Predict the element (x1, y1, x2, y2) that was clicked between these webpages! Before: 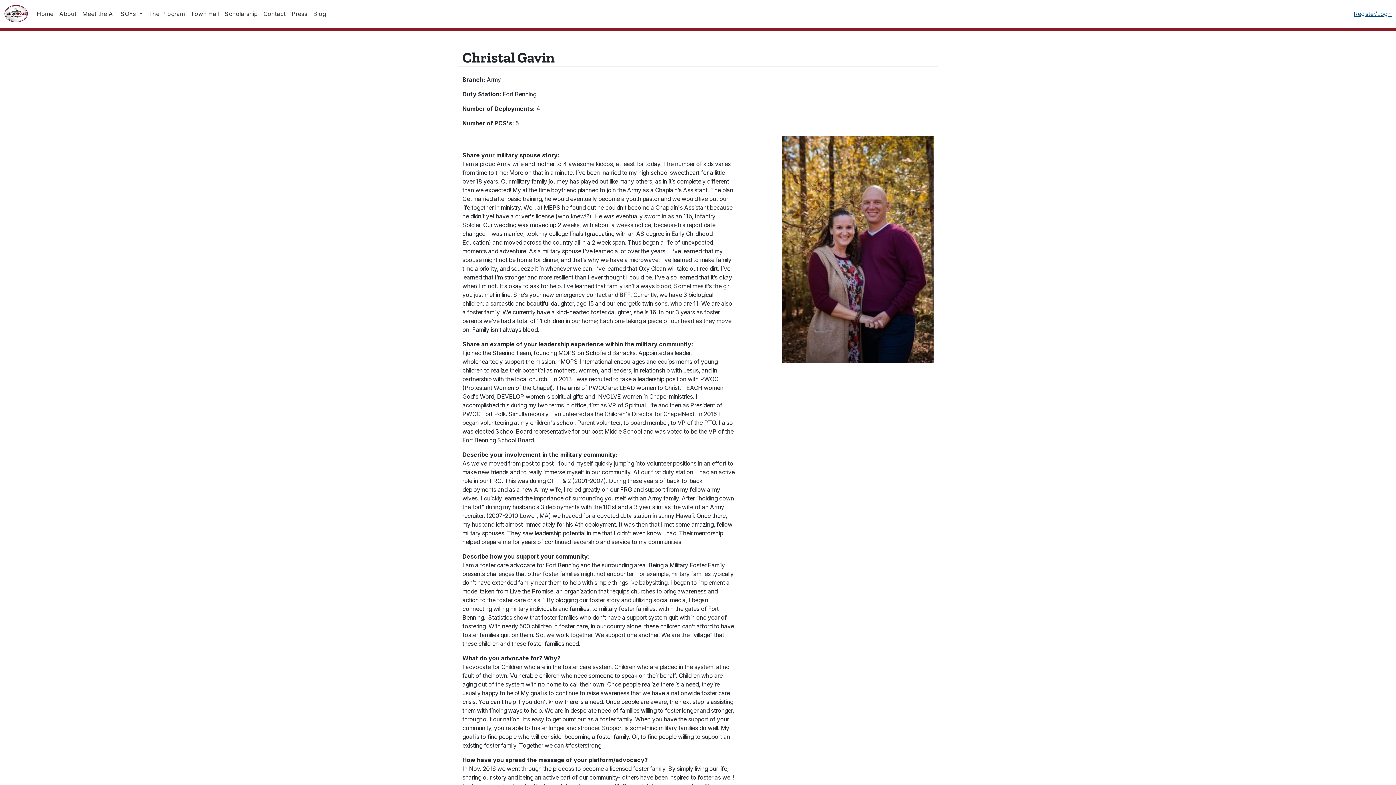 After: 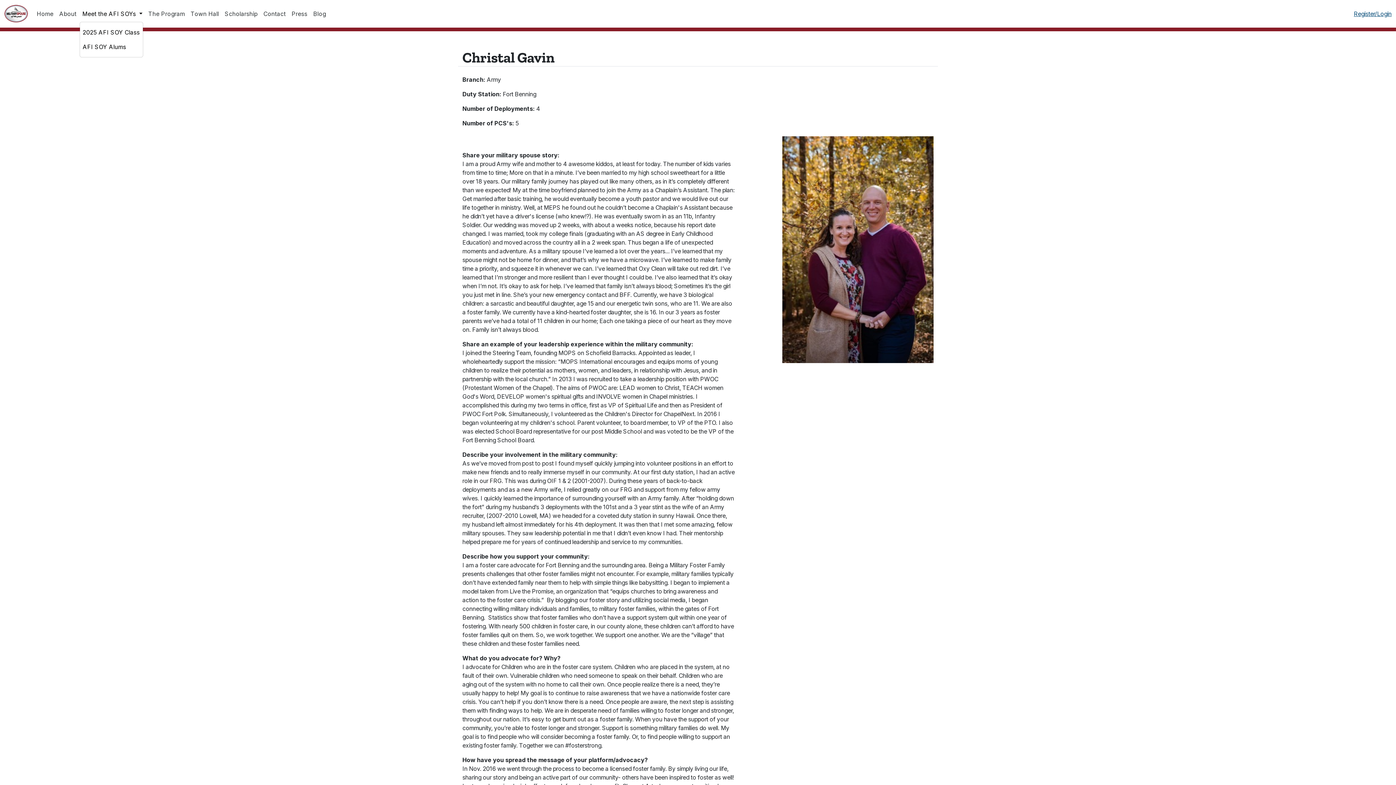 Action: bbox: (79, 6, 145, 21) label: Meet the AFI SOYs 